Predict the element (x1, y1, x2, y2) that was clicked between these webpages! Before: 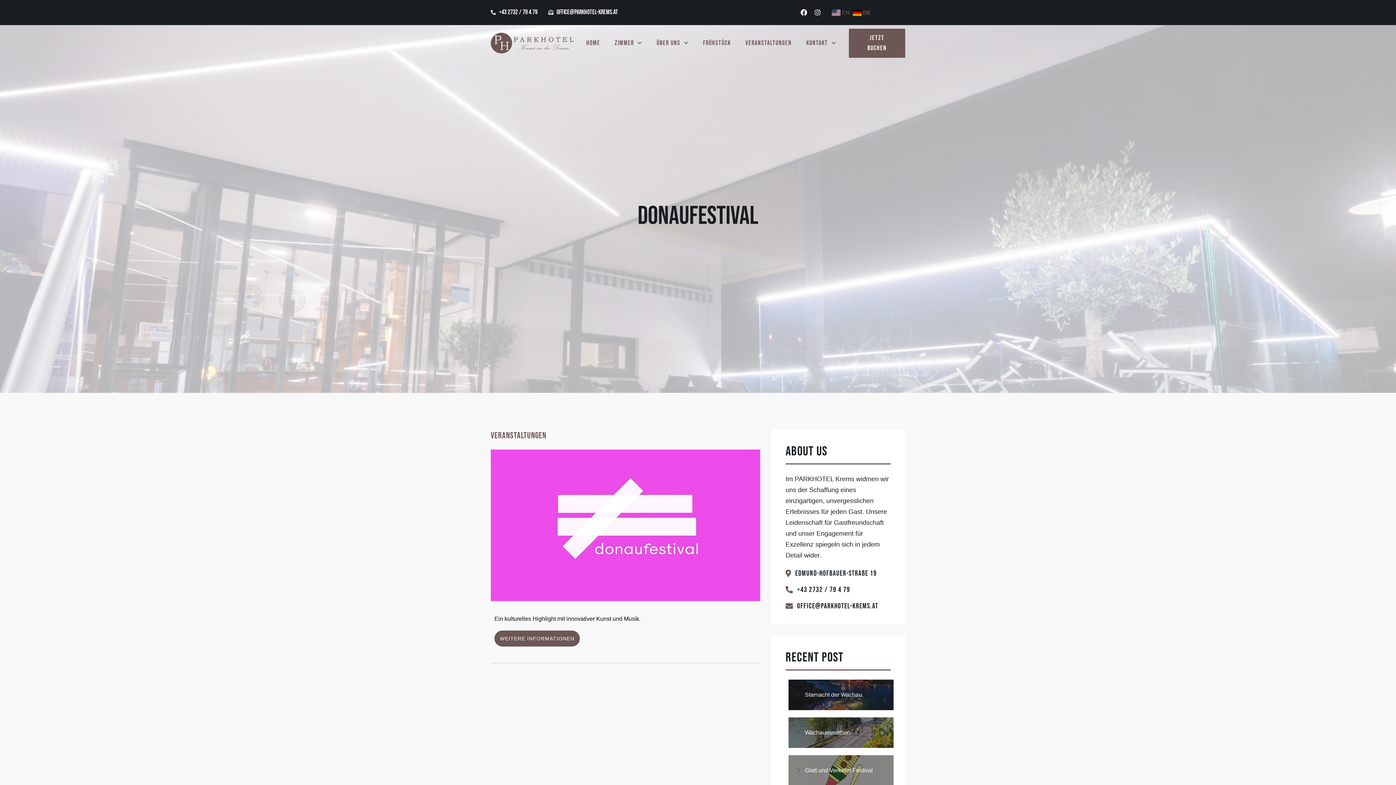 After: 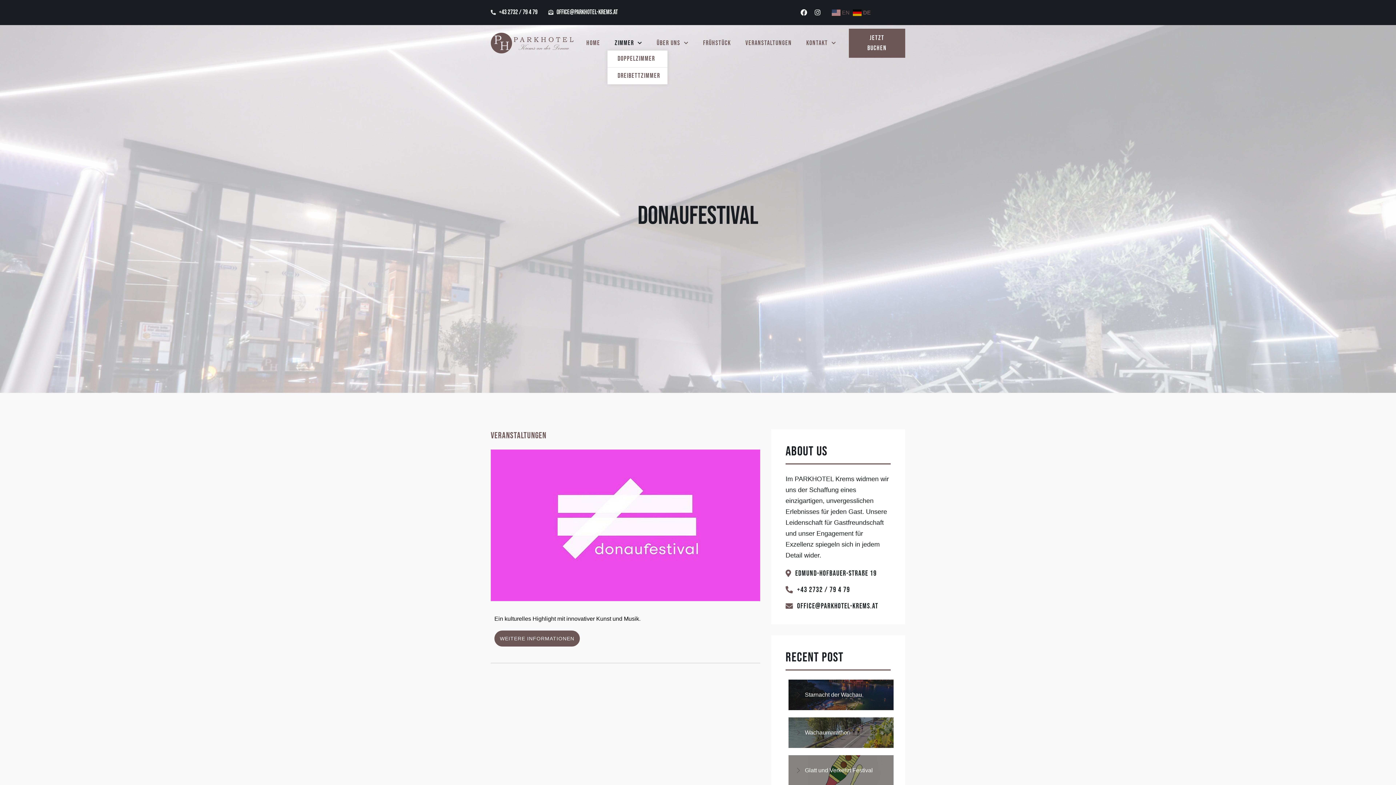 Action: bbox: (607, 35, 649, 50) label: Zimmer